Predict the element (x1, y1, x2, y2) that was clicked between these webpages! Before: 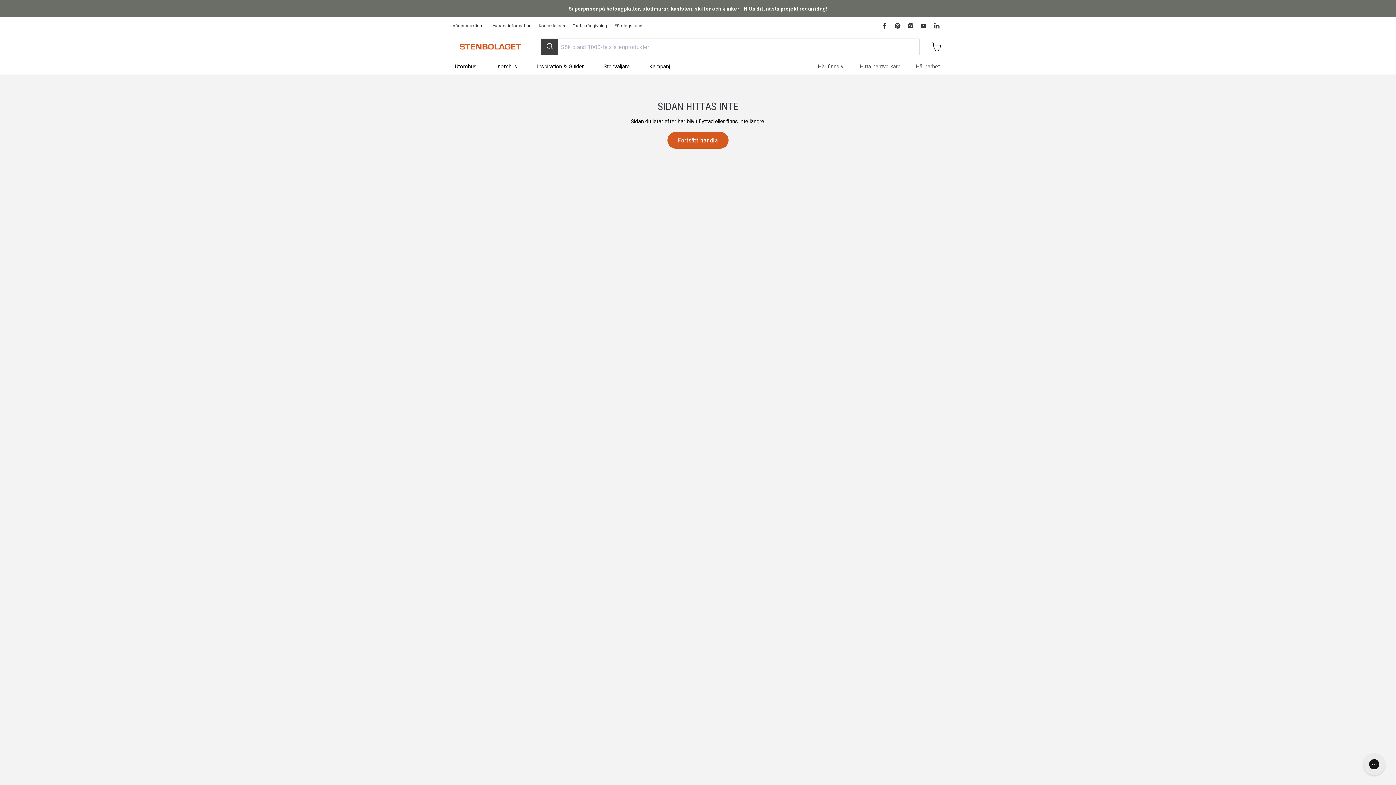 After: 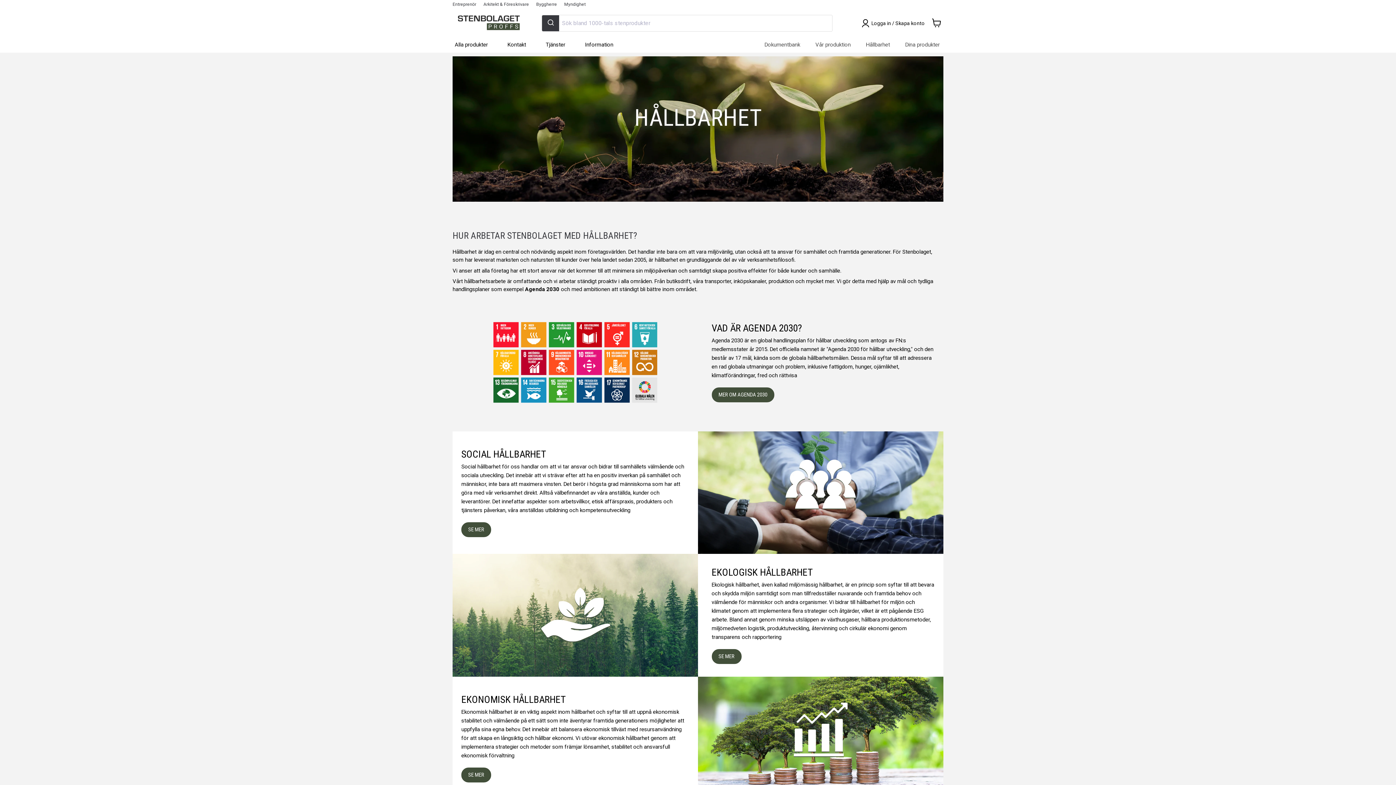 Action: bbox: (908, 61, 947, 71) label: Hållbarhet